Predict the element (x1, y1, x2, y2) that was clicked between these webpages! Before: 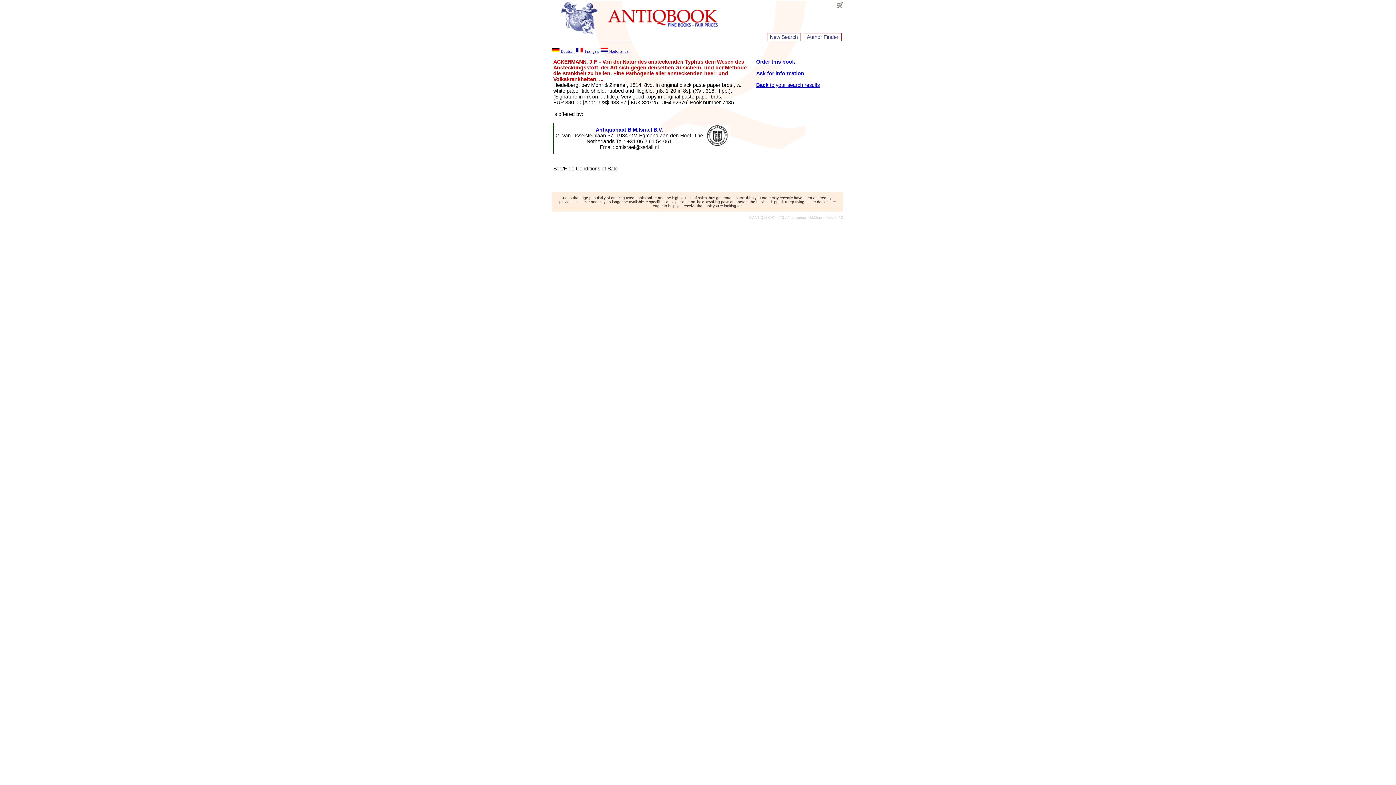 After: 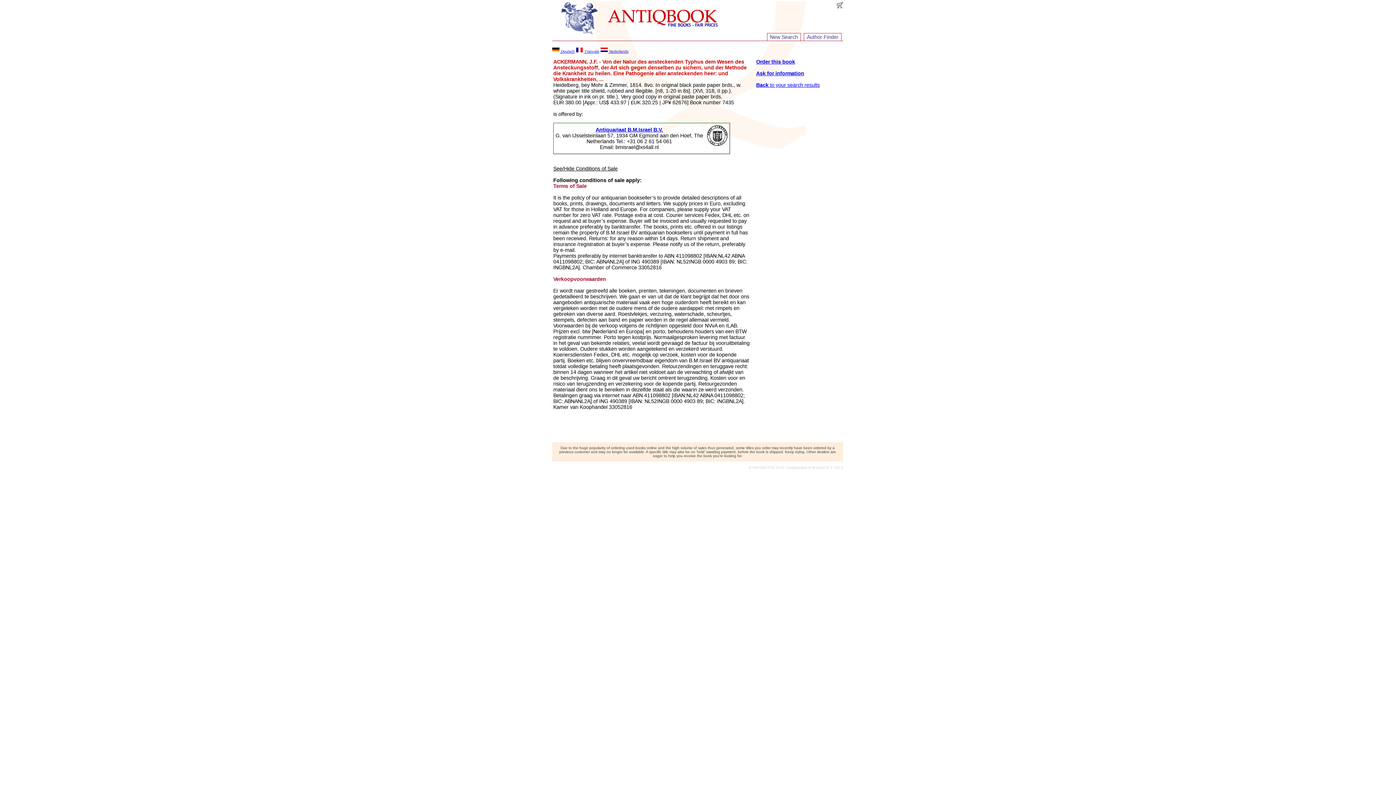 Action: label: See/Hide Conditions of Sale bbox: (553, 165, 617, 171)